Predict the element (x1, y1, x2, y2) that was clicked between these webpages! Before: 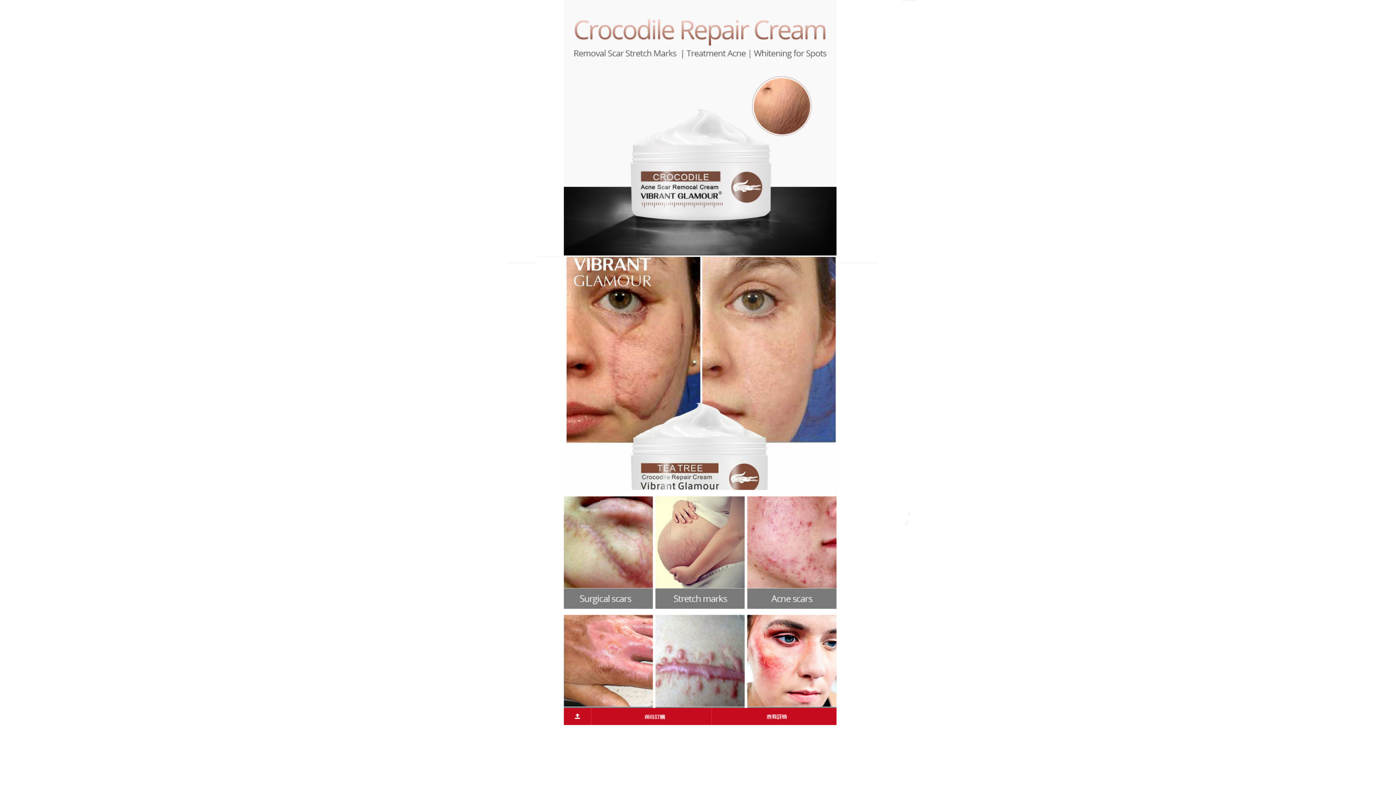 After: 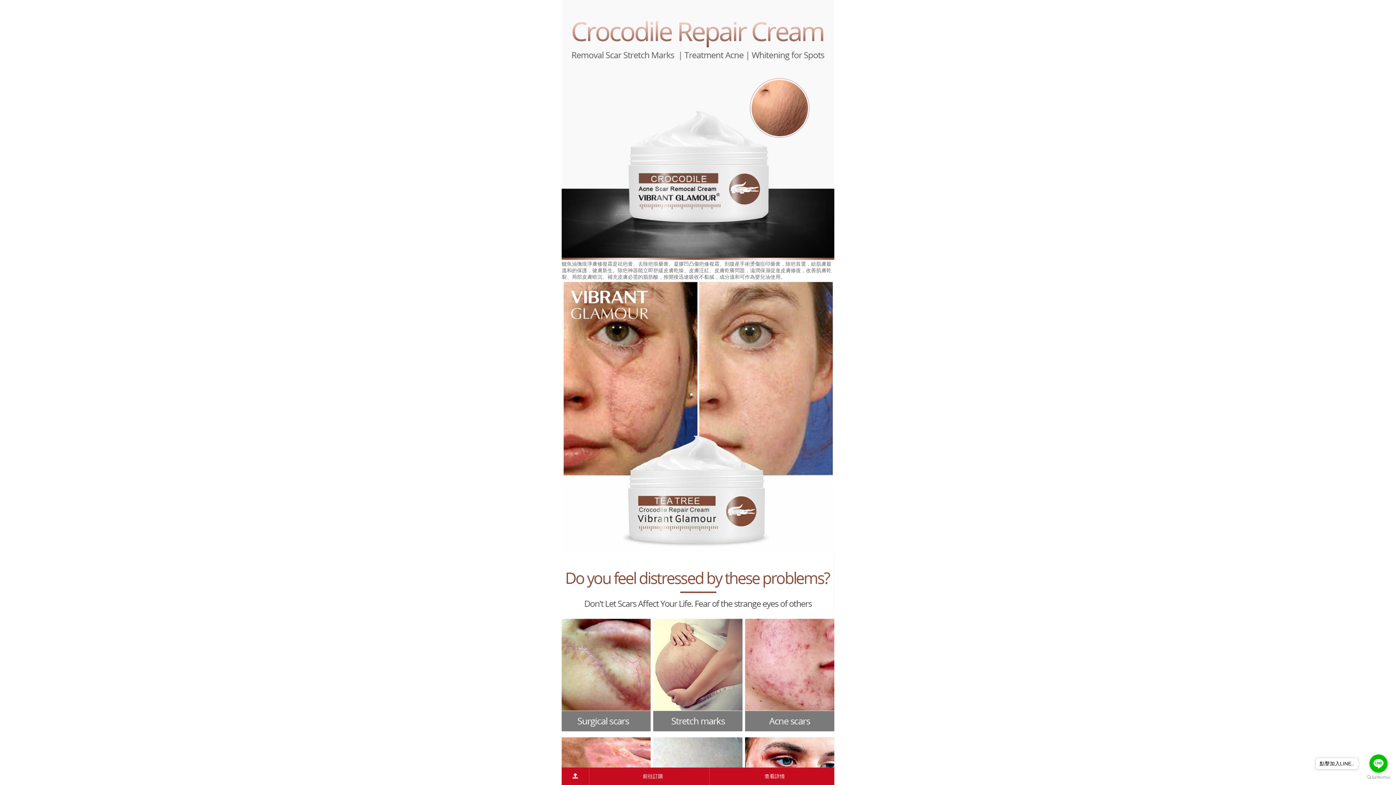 Action: bbox: (480, 358, 916, 365)